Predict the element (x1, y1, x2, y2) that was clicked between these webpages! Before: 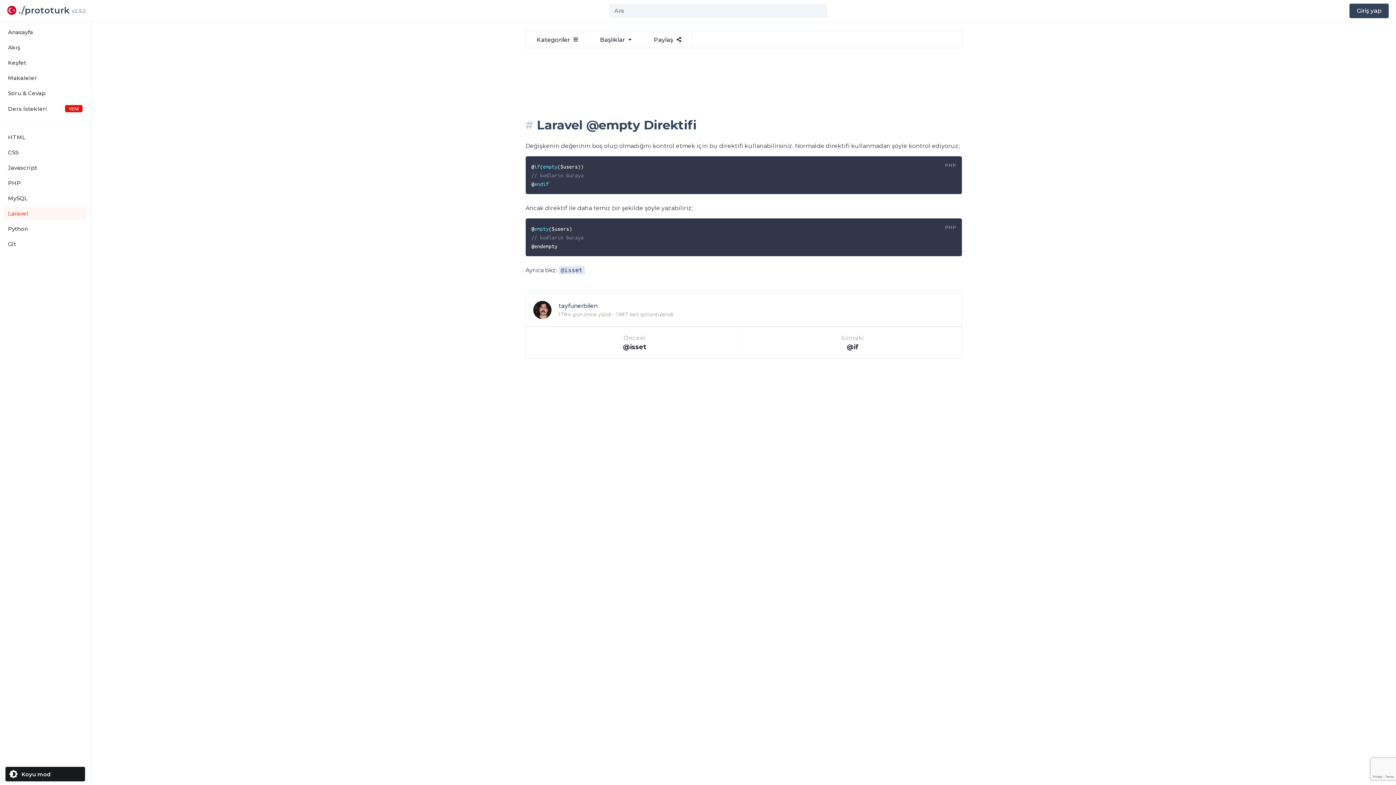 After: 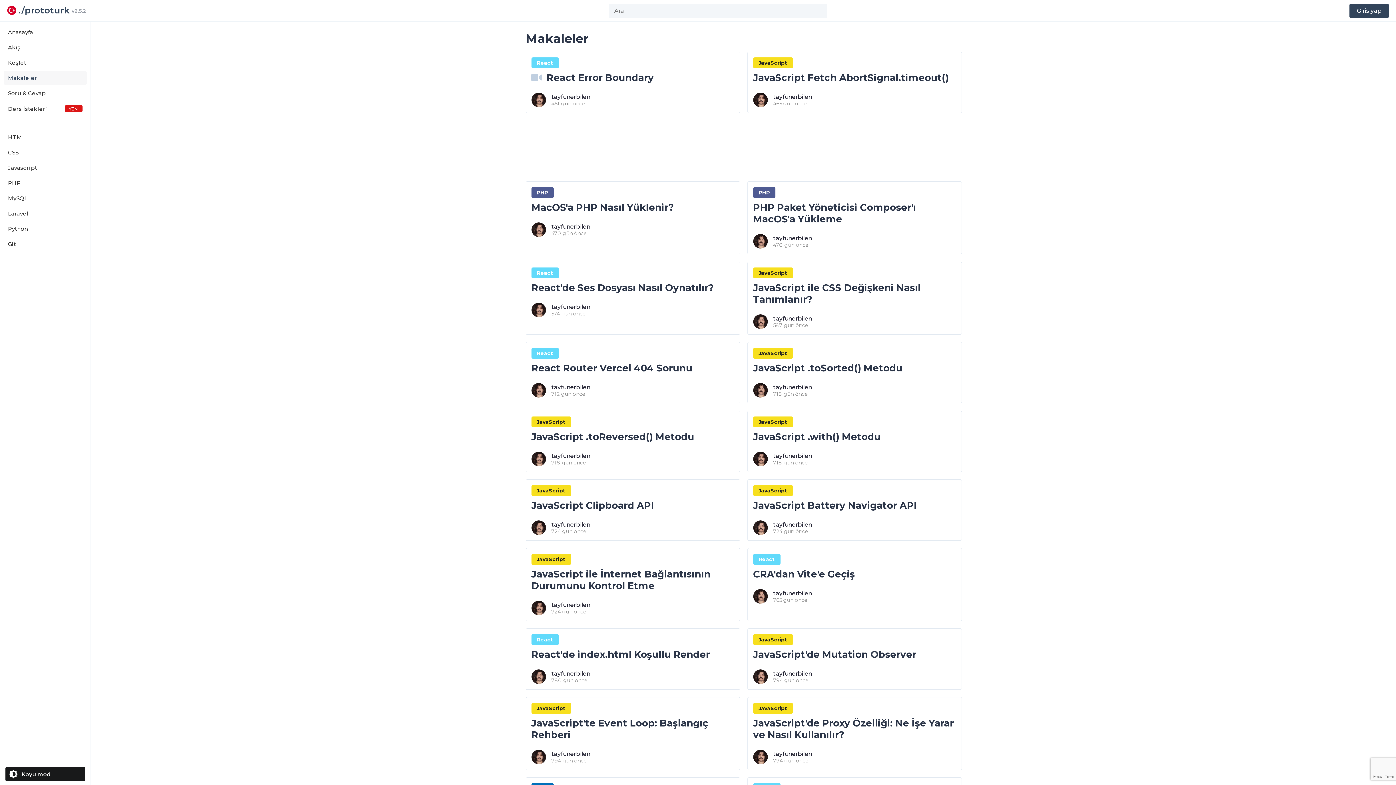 Action: label: Makaleler bbox: (3, 71, 86, 84)